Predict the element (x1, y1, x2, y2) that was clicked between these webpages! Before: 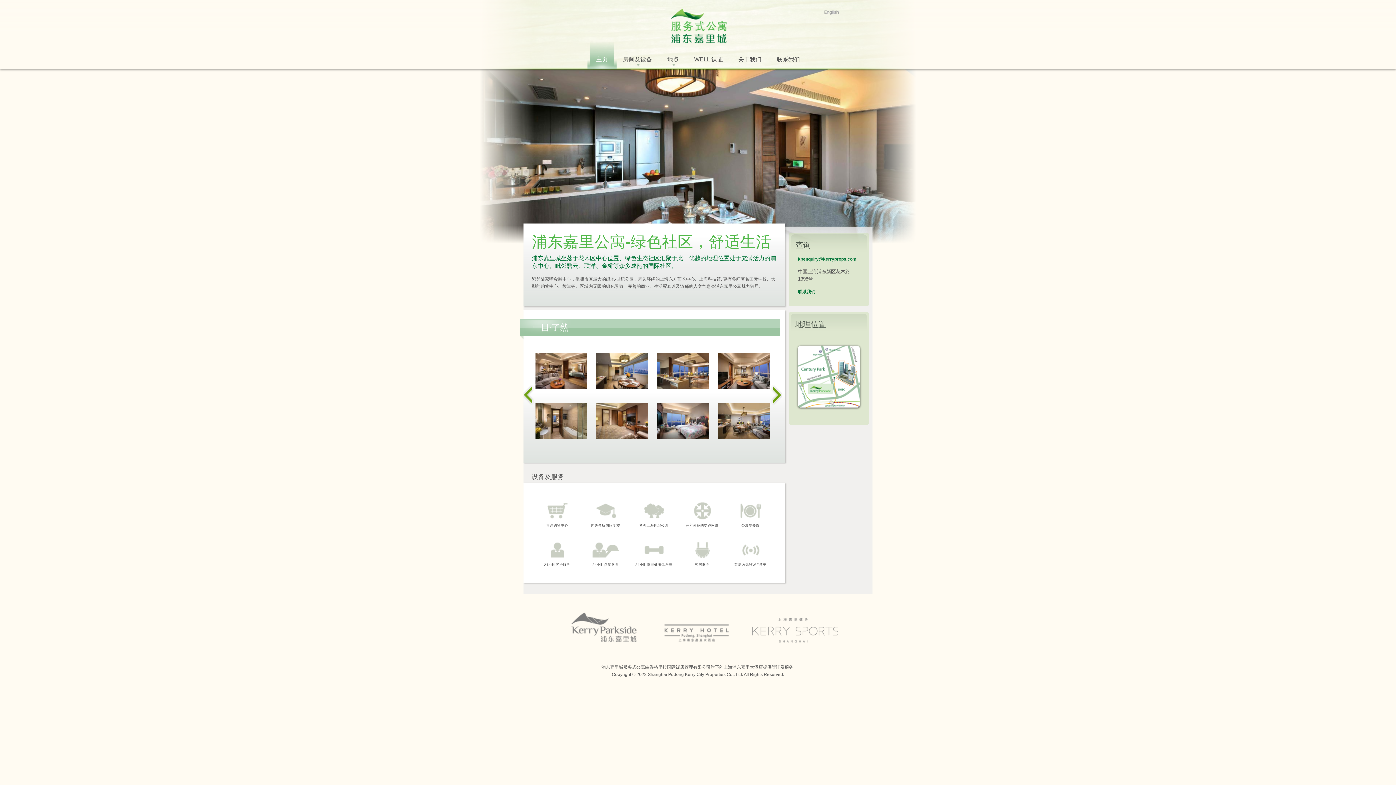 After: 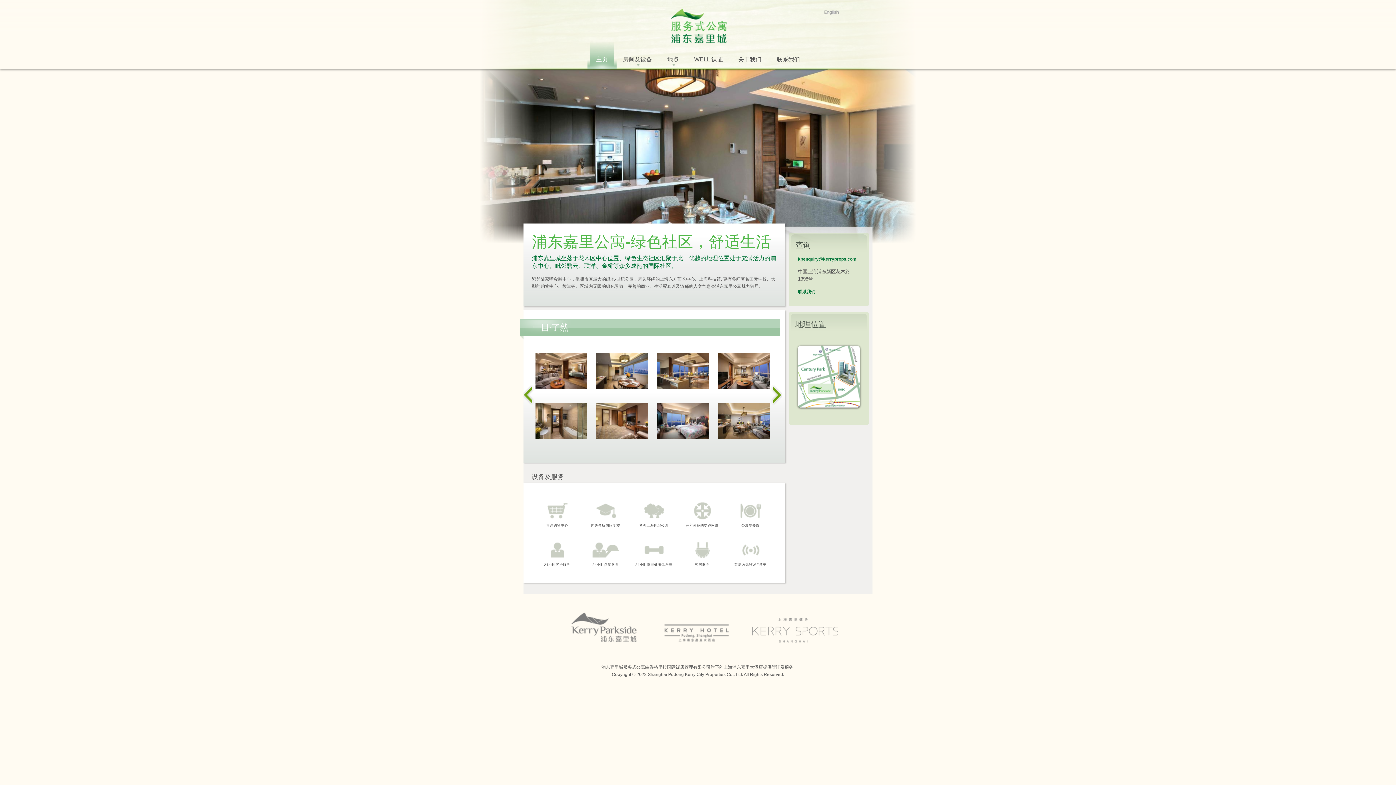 Action: bbox: (649, 0, 749, 45)